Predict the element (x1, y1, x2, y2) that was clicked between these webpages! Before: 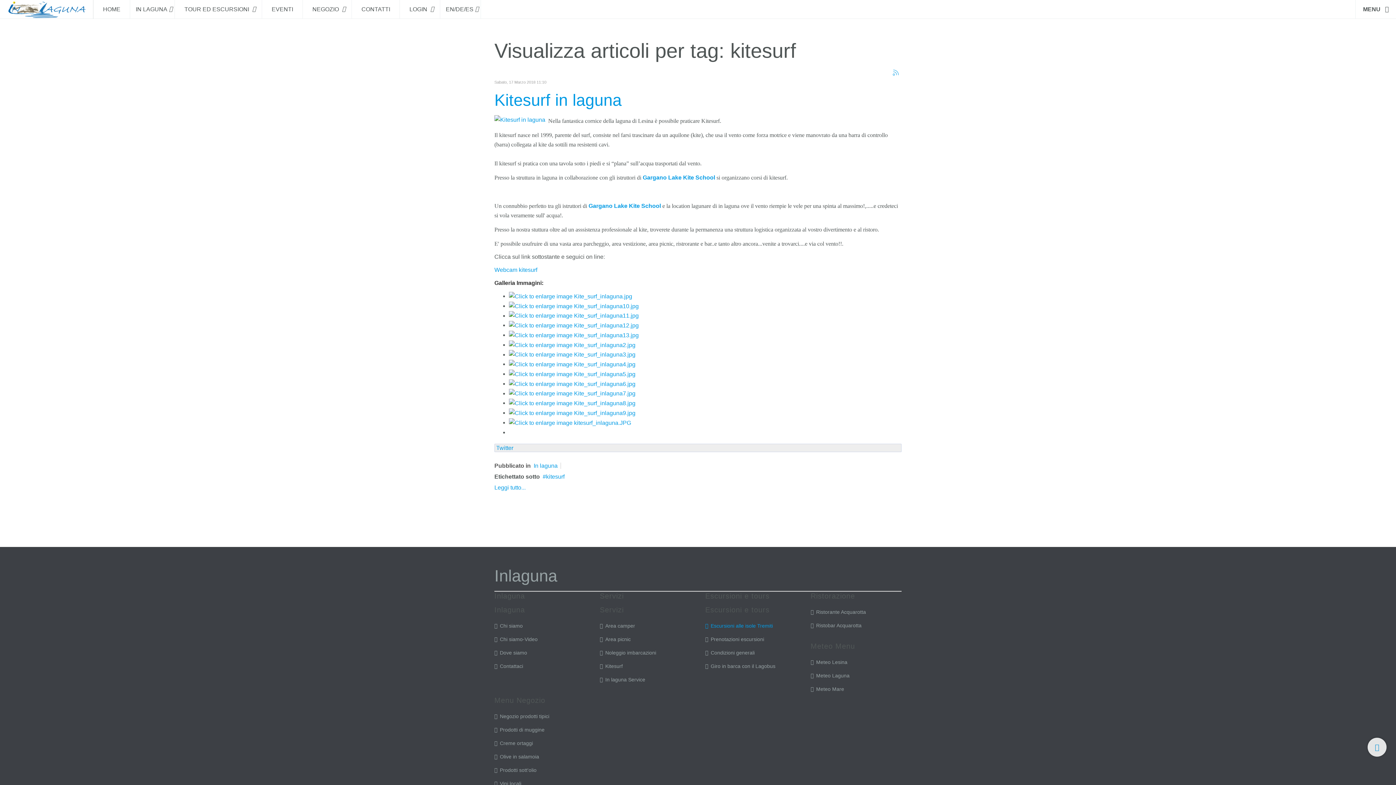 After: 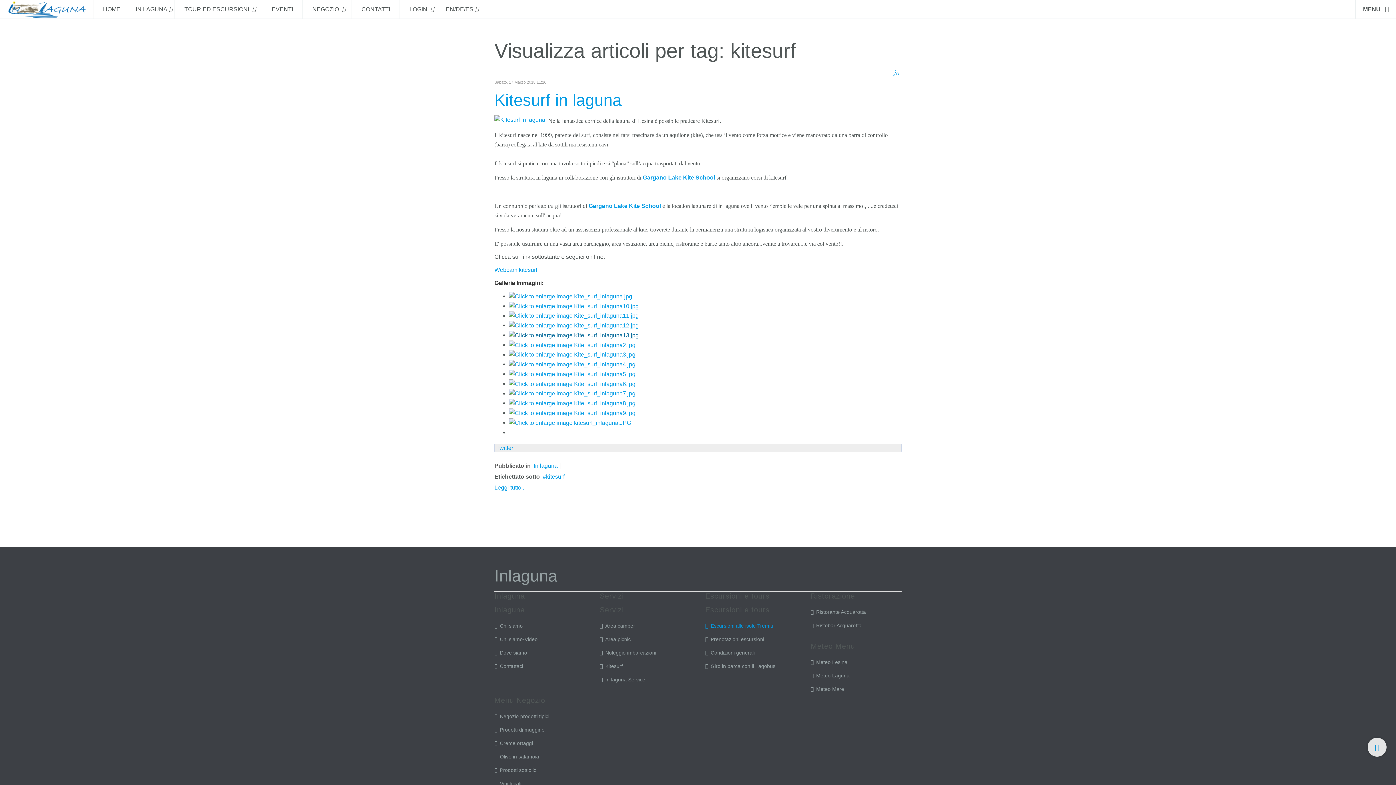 Action: bbox: (509, 332, 638, 338)